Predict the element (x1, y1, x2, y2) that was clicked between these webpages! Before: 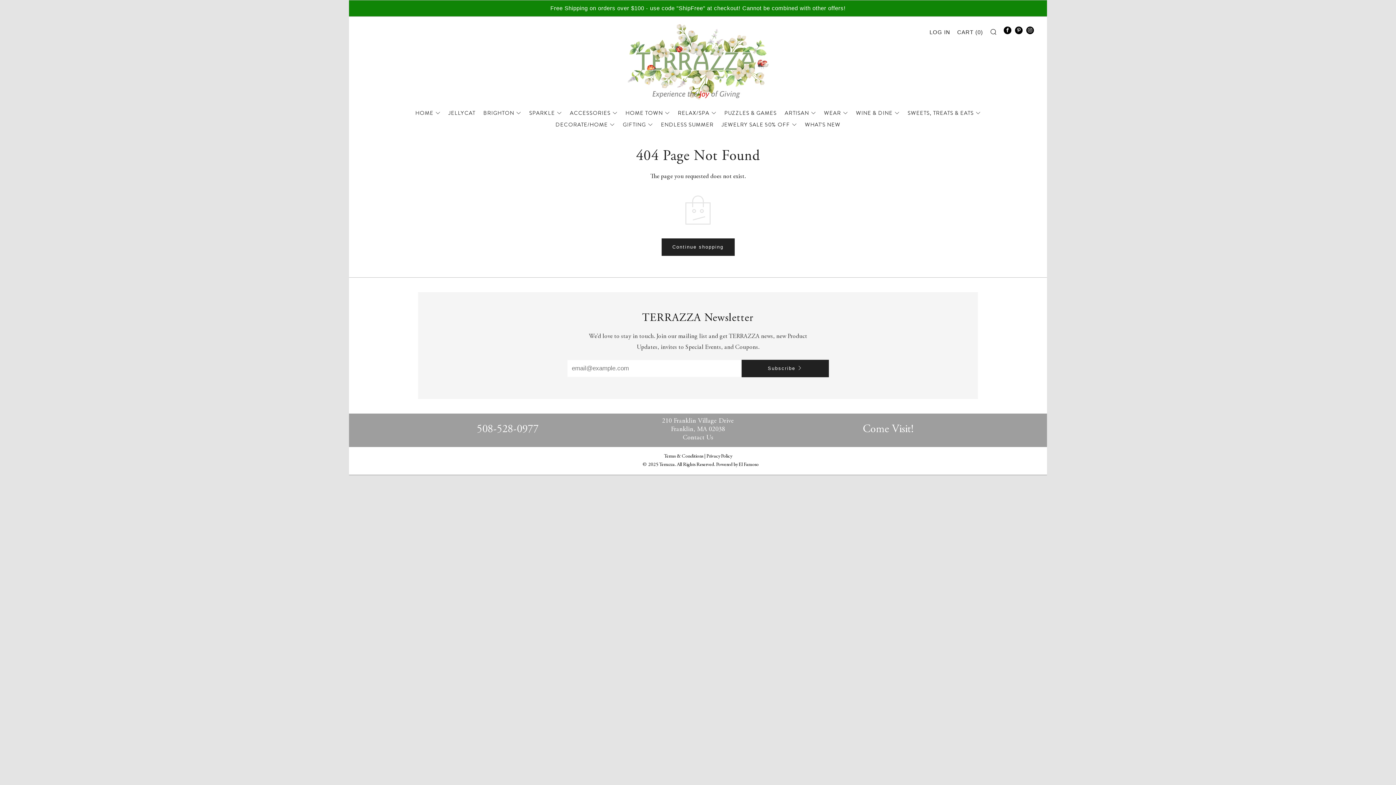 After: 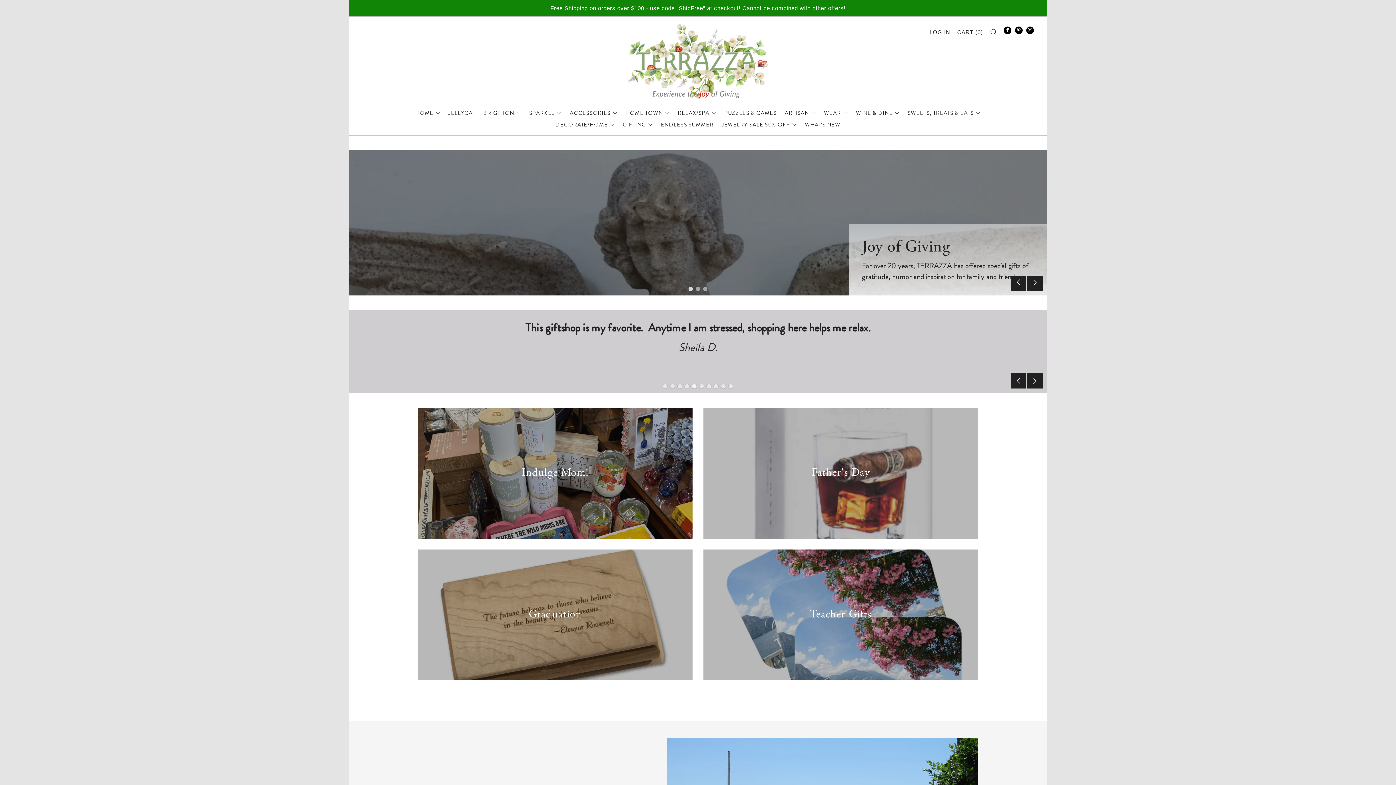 Action: bbox: (625, 16, 770, 107)